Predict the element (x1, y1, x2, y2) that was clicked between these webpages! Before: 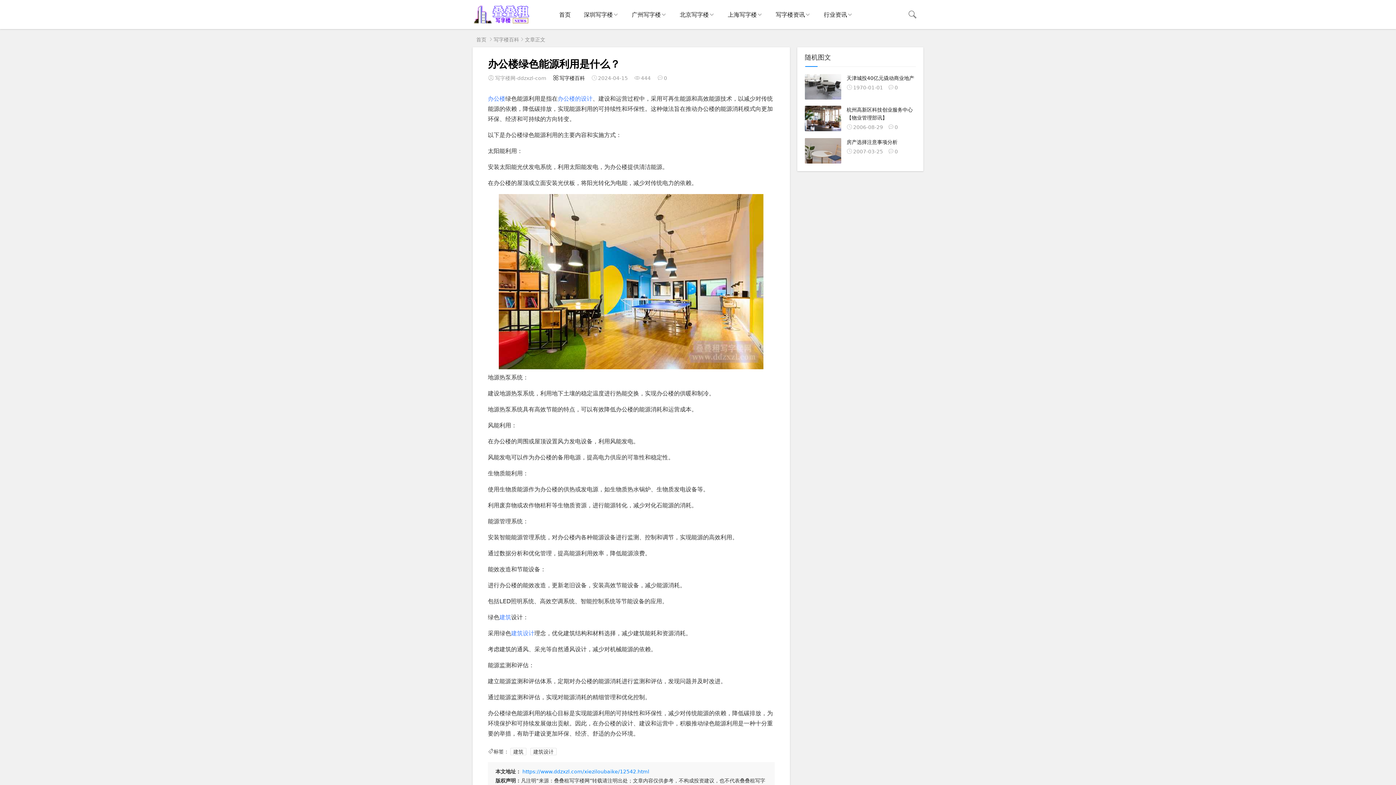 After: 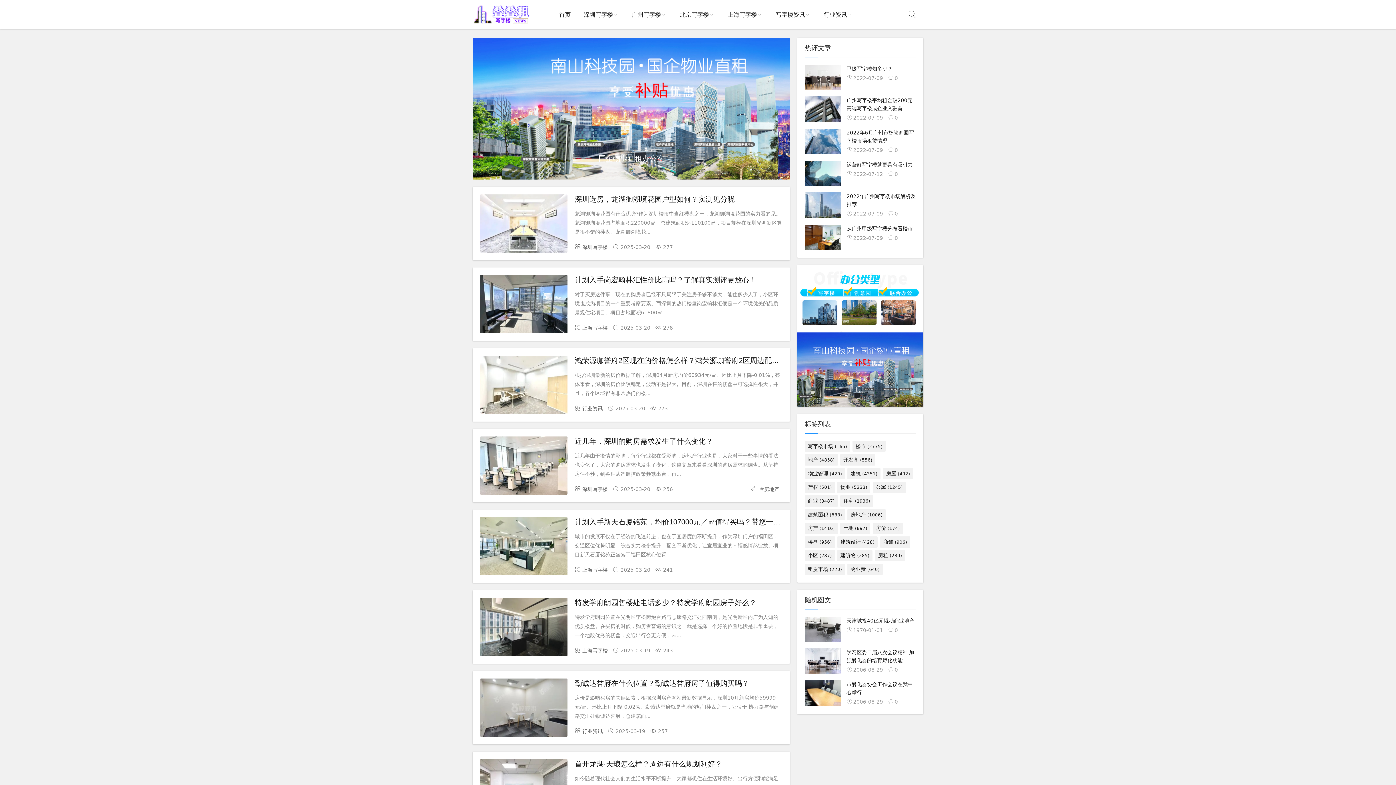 Action: label: 首页 bbox: (476, 36, 486, 42)